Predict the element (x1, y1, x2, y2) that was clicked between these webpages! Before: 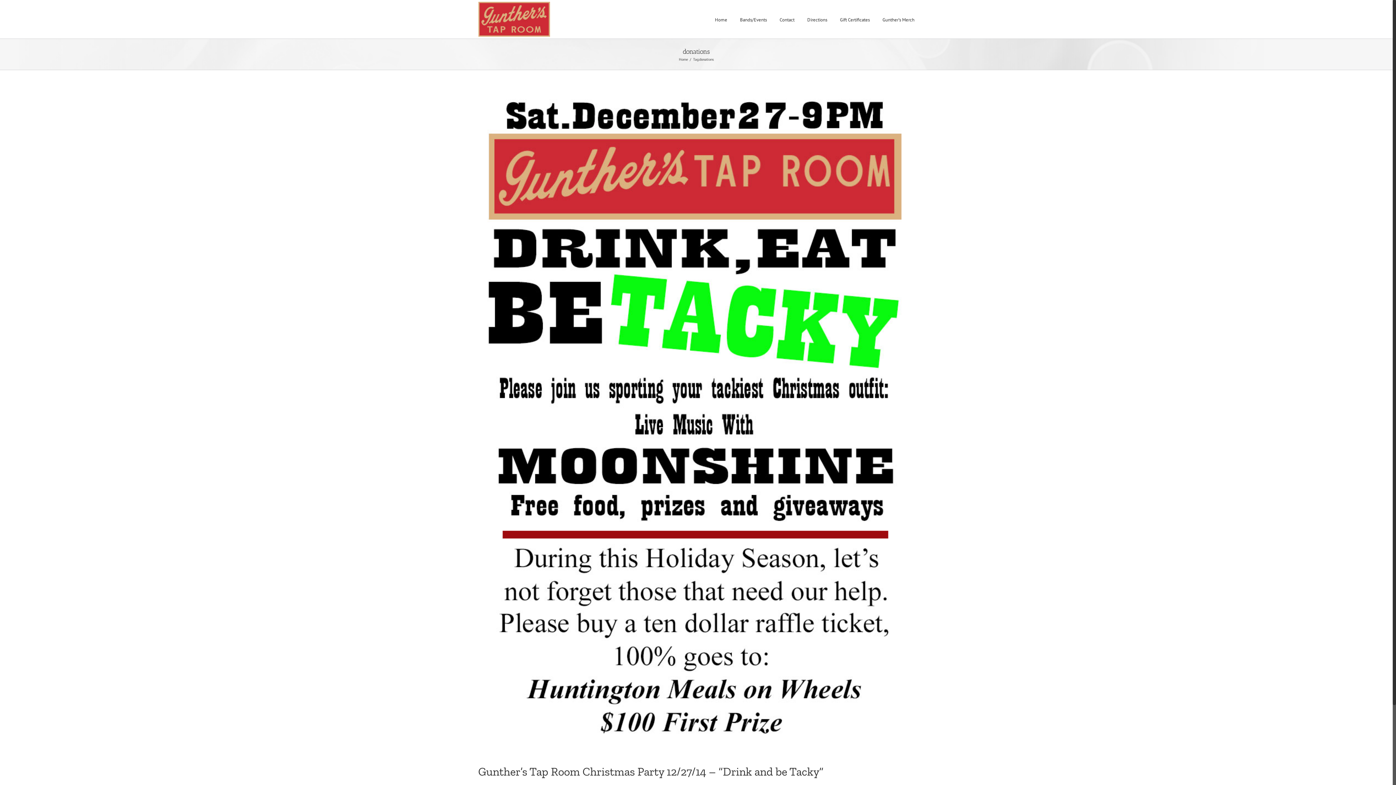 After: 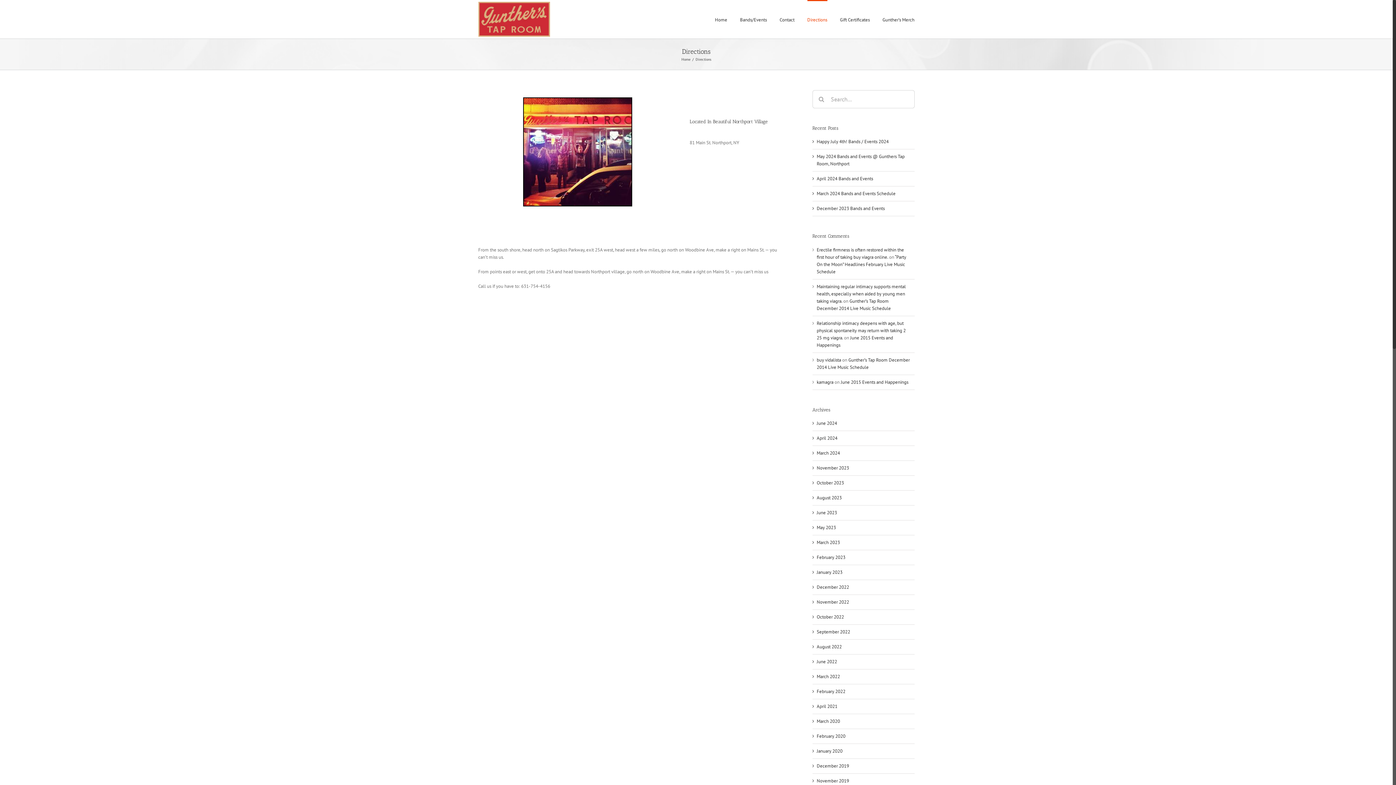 Action: bbox: (807, 0, 827, 38) label: Directions